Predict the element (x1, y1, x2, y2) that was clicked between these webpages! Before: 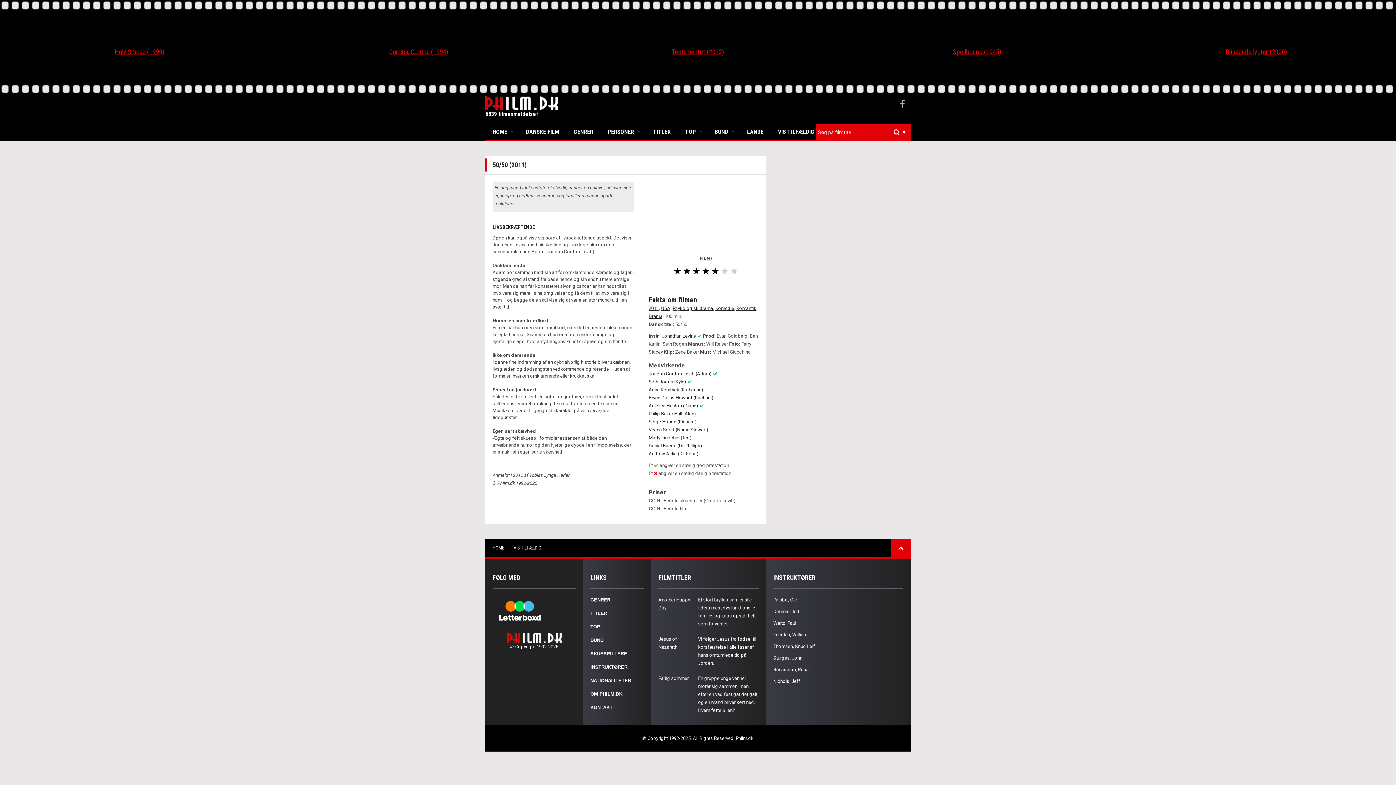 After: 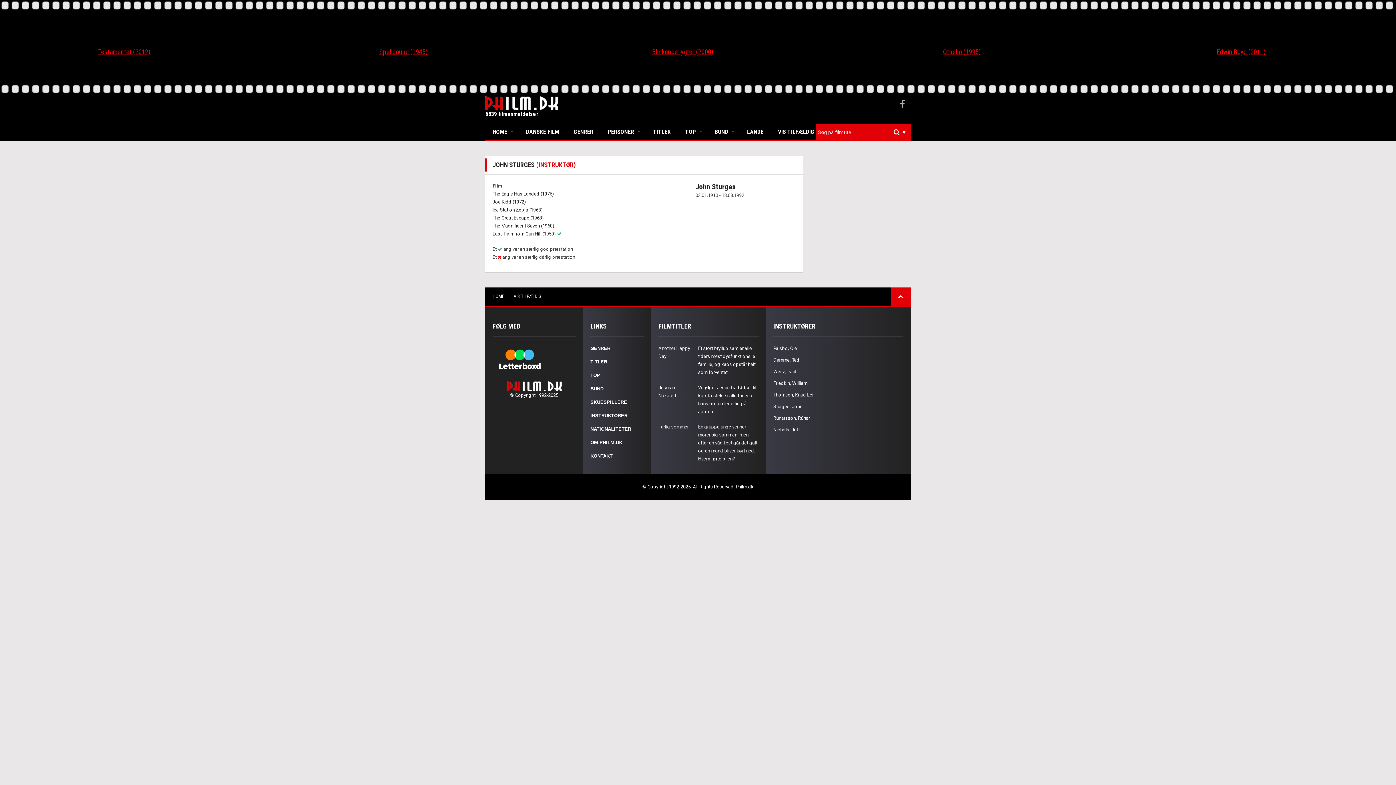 Action: label: Sturges, John bbox: (773, 655, 802, 661)